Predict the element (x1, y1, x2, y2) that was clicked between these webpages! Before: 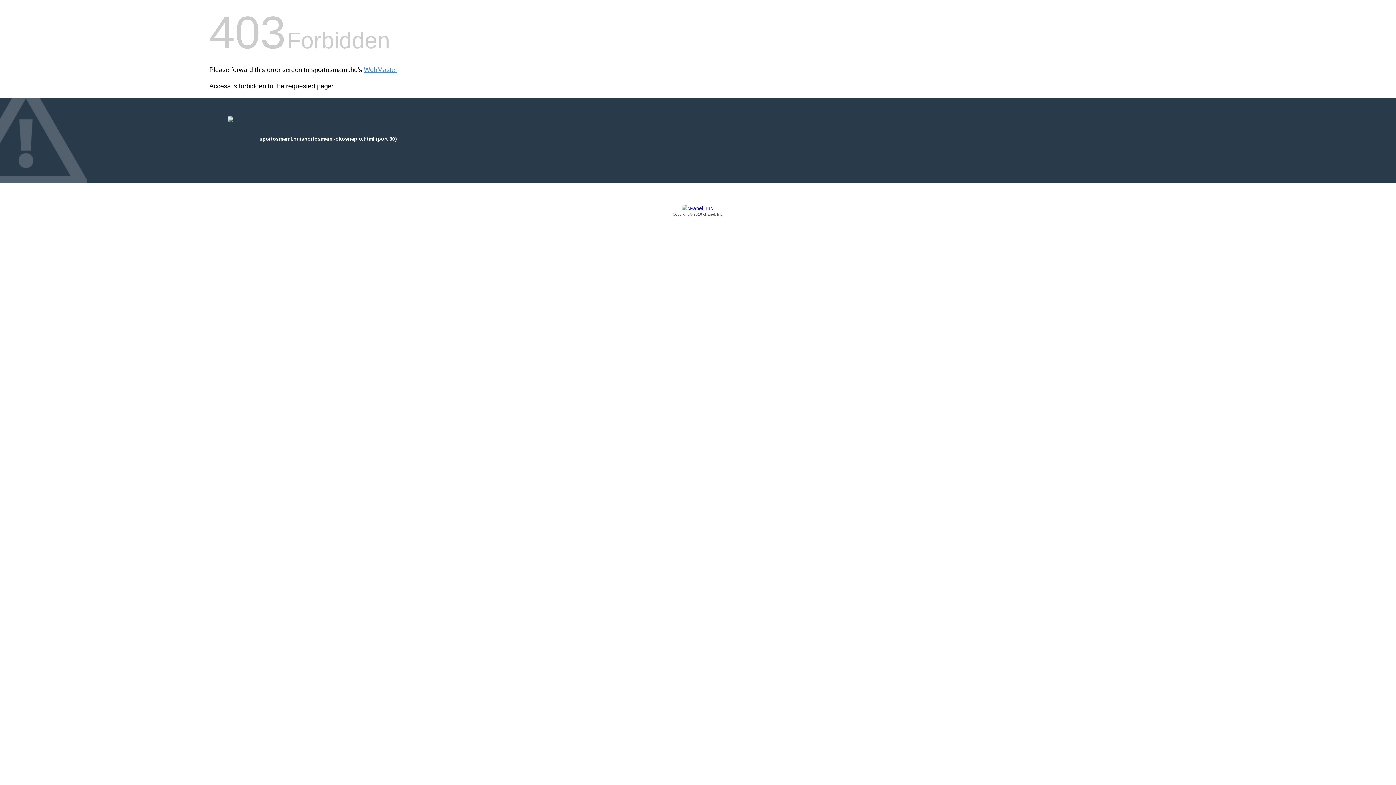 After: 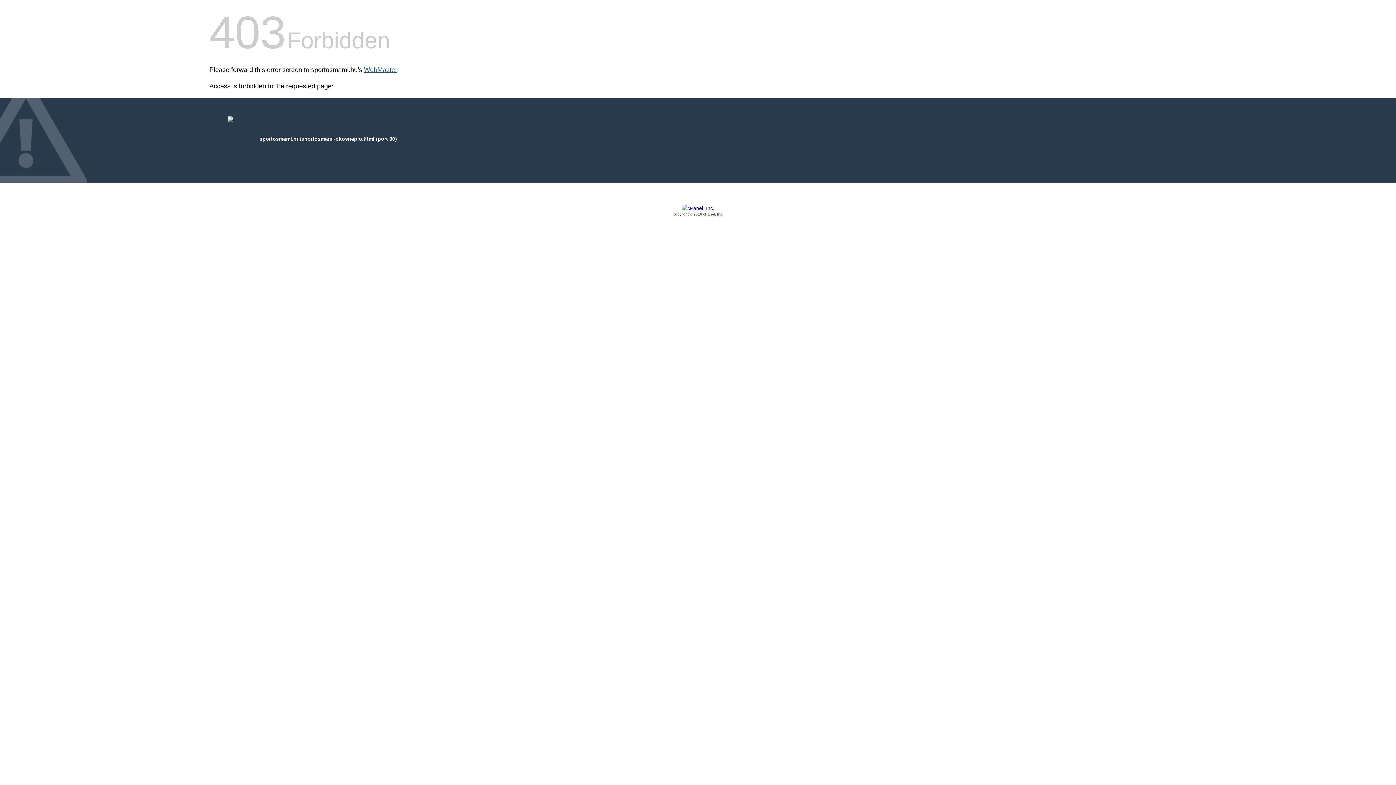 Action: bbox: (364, 66, 397, 73) label: WebMaster